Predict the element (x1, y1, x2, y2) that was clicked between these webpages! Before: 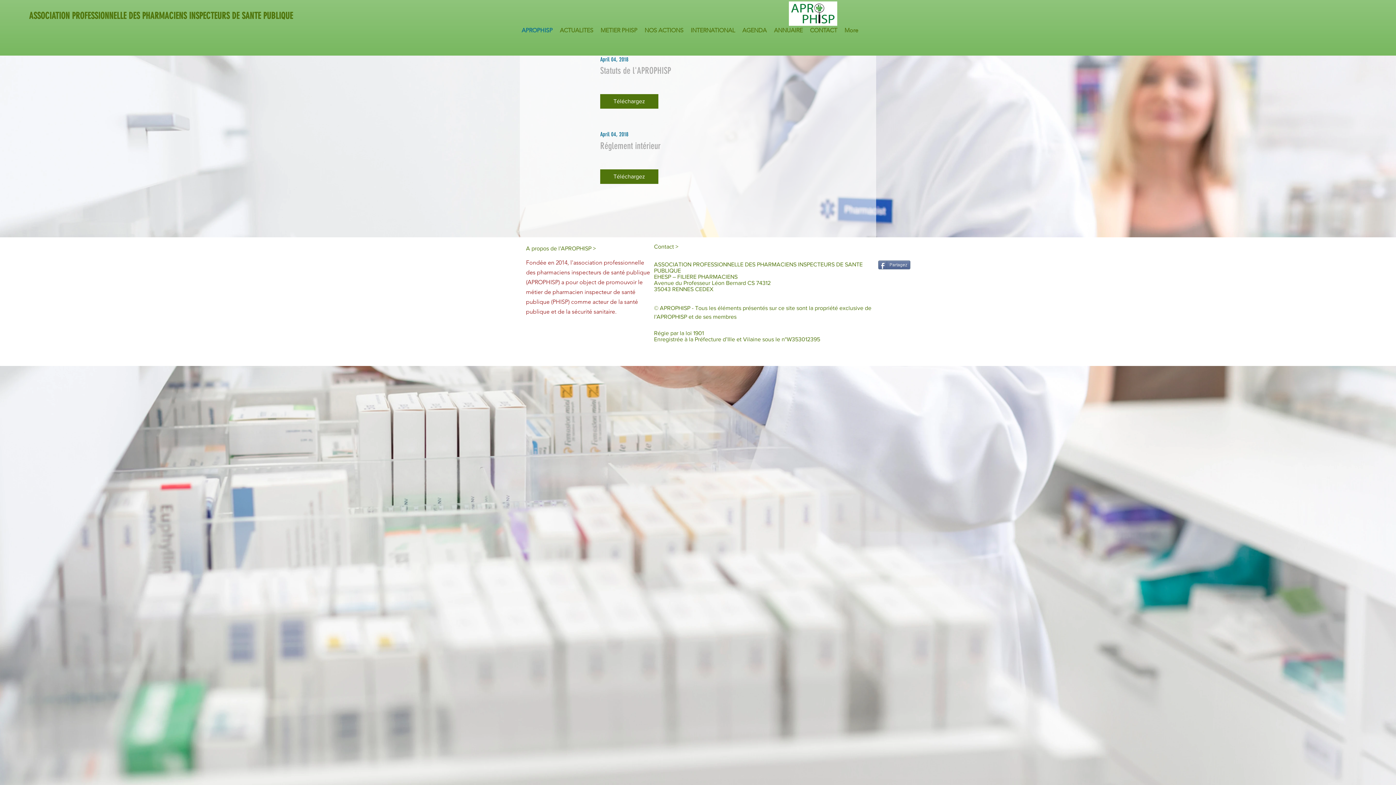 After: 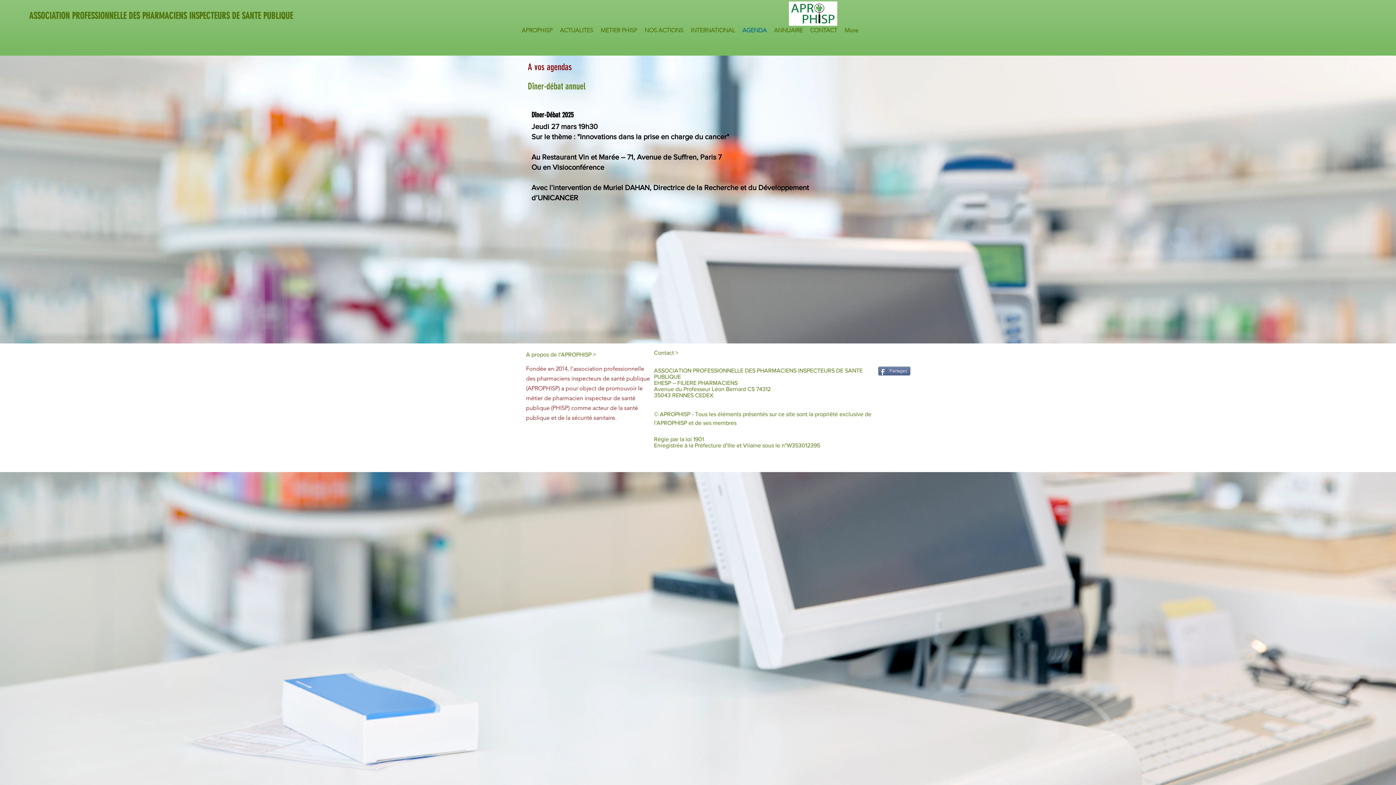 Action: bbox: (738, 7, 770, 53) label: AGENDA